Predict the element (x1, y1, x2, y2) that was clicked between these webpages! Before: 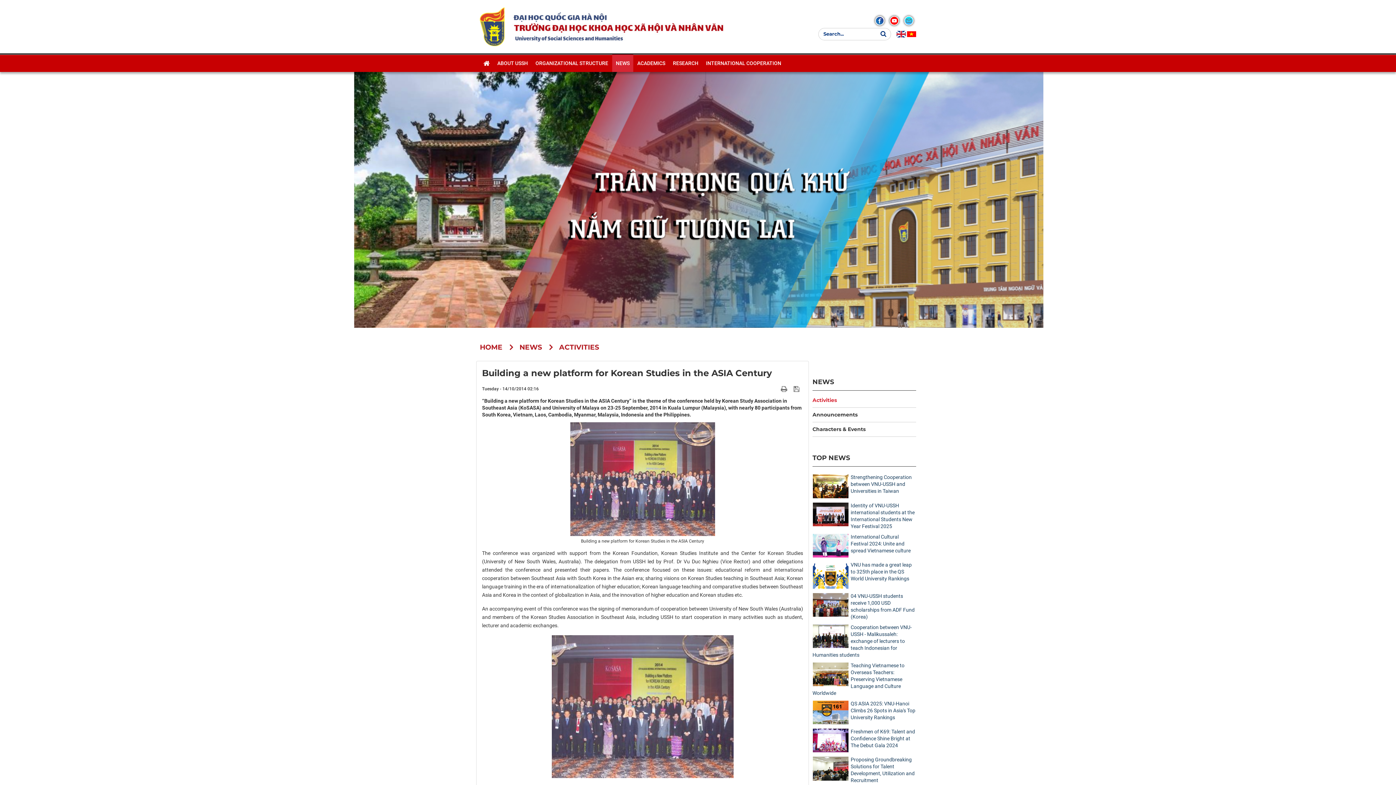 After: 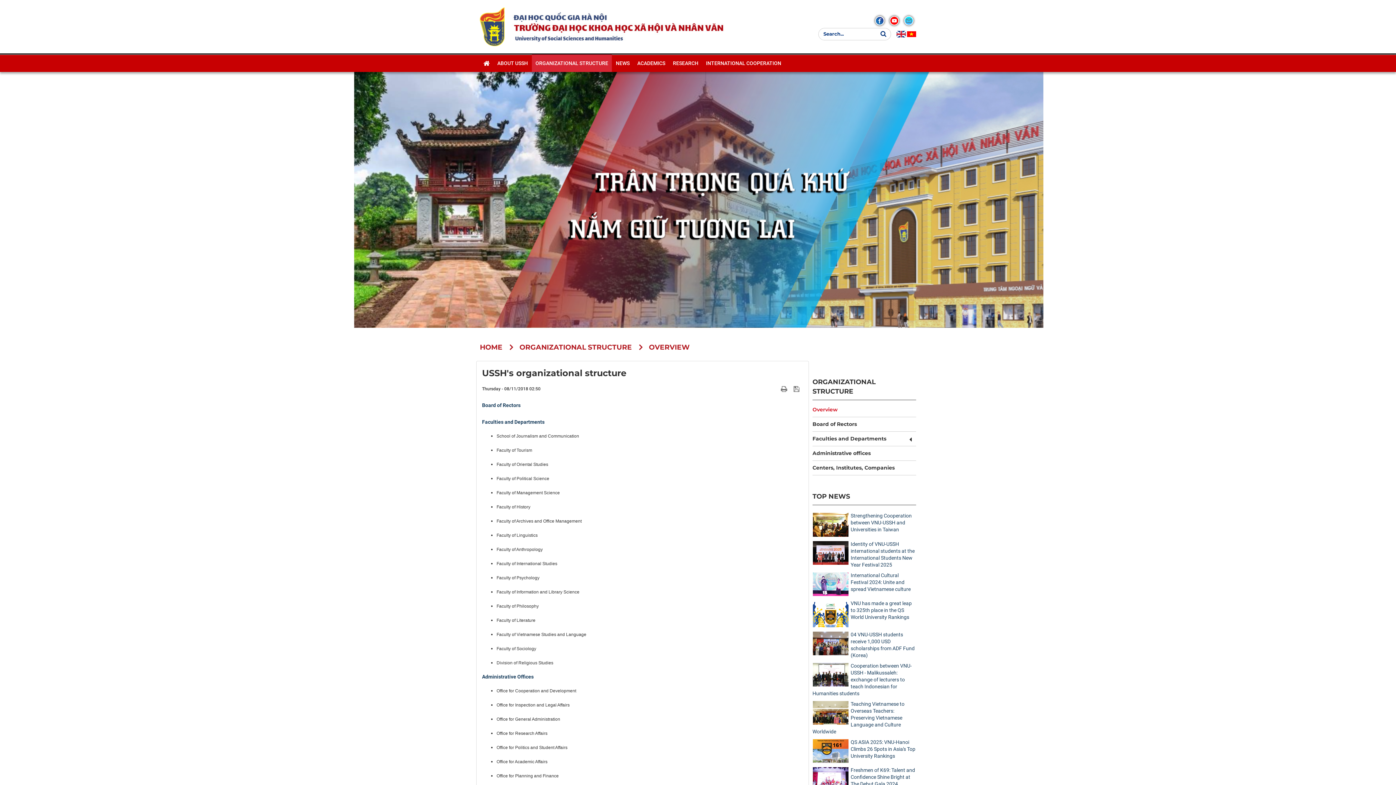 Action: label: ORGANIZATIONAL STRUCTURE bbox: (532, 54, 612, 72)